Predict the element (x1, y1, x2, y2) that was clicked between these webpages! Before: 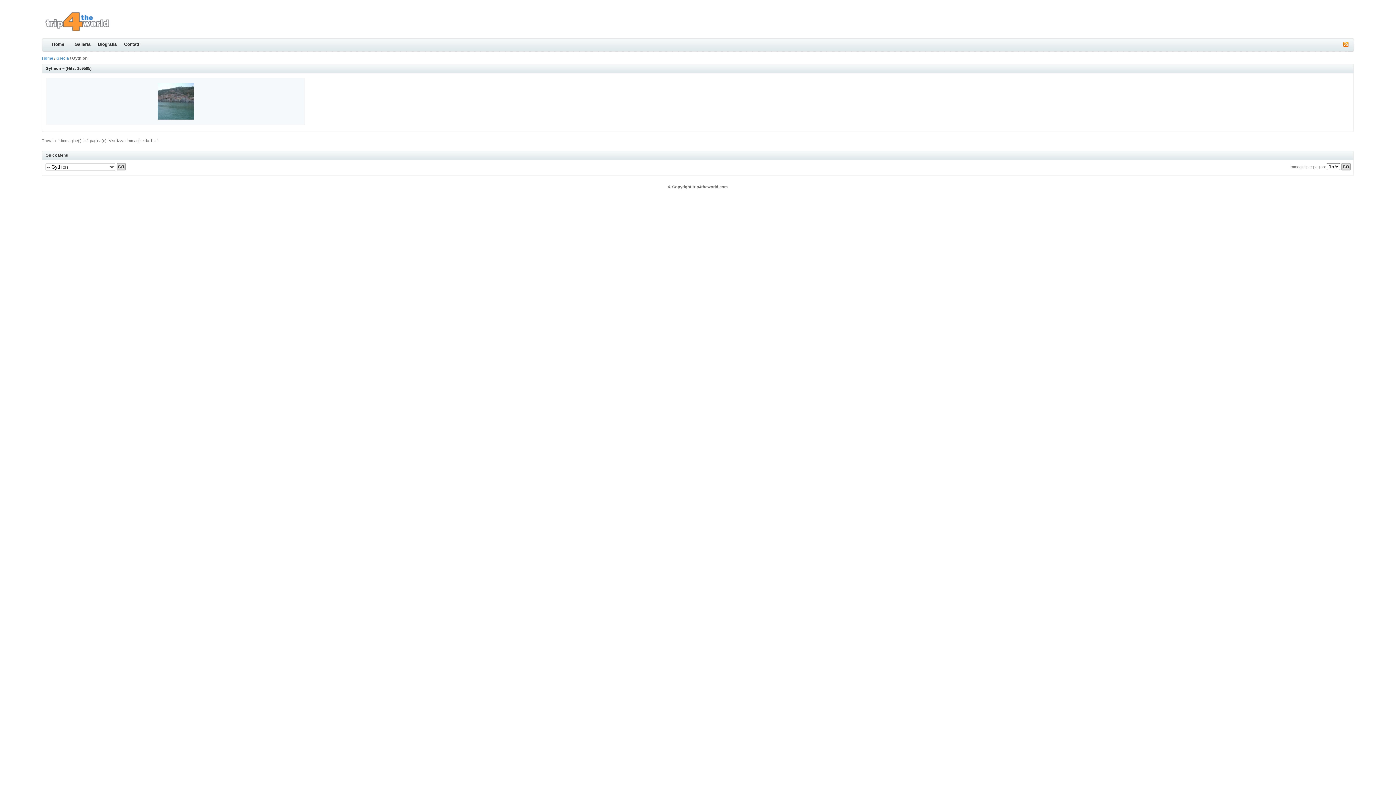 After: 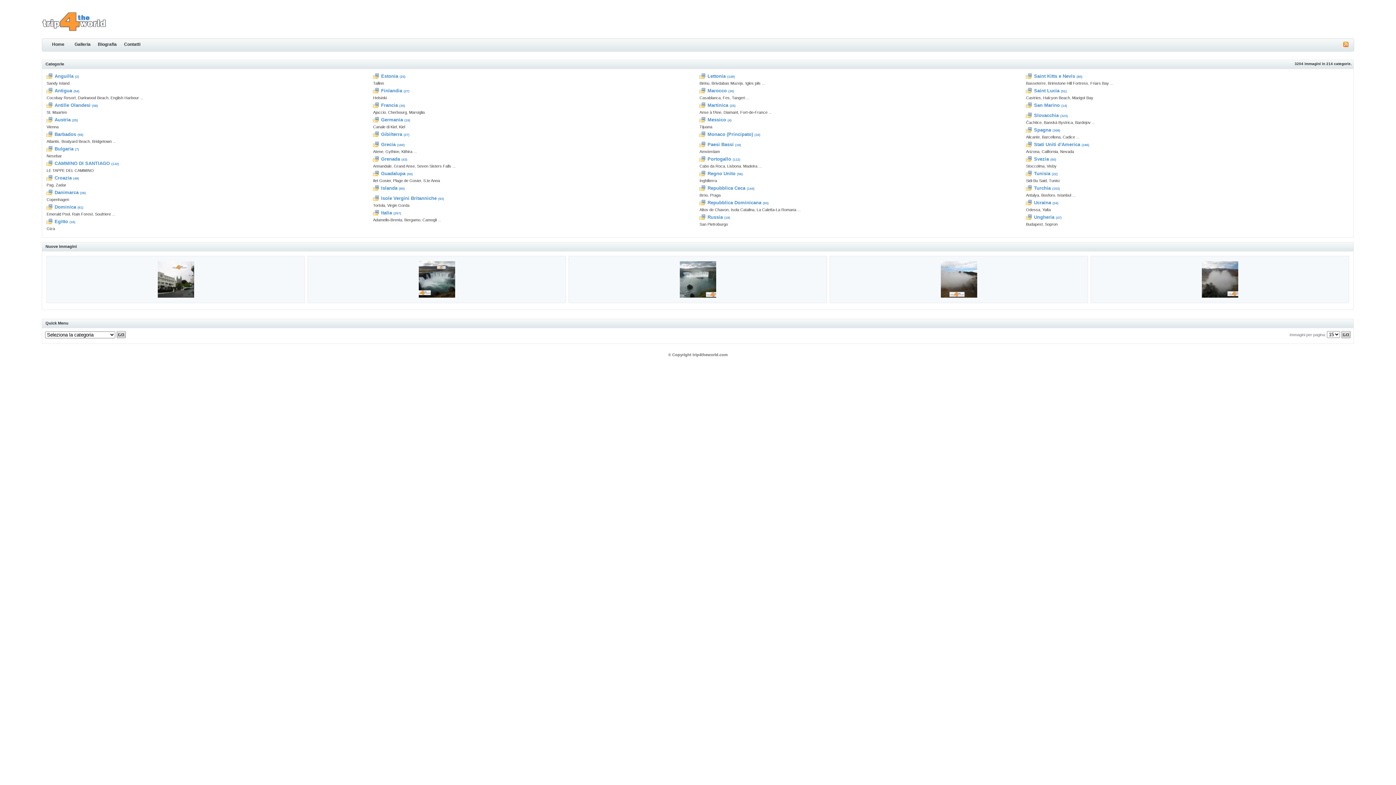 Action: bbox: (692, 184, 728, 189) label: trip4theworld.com